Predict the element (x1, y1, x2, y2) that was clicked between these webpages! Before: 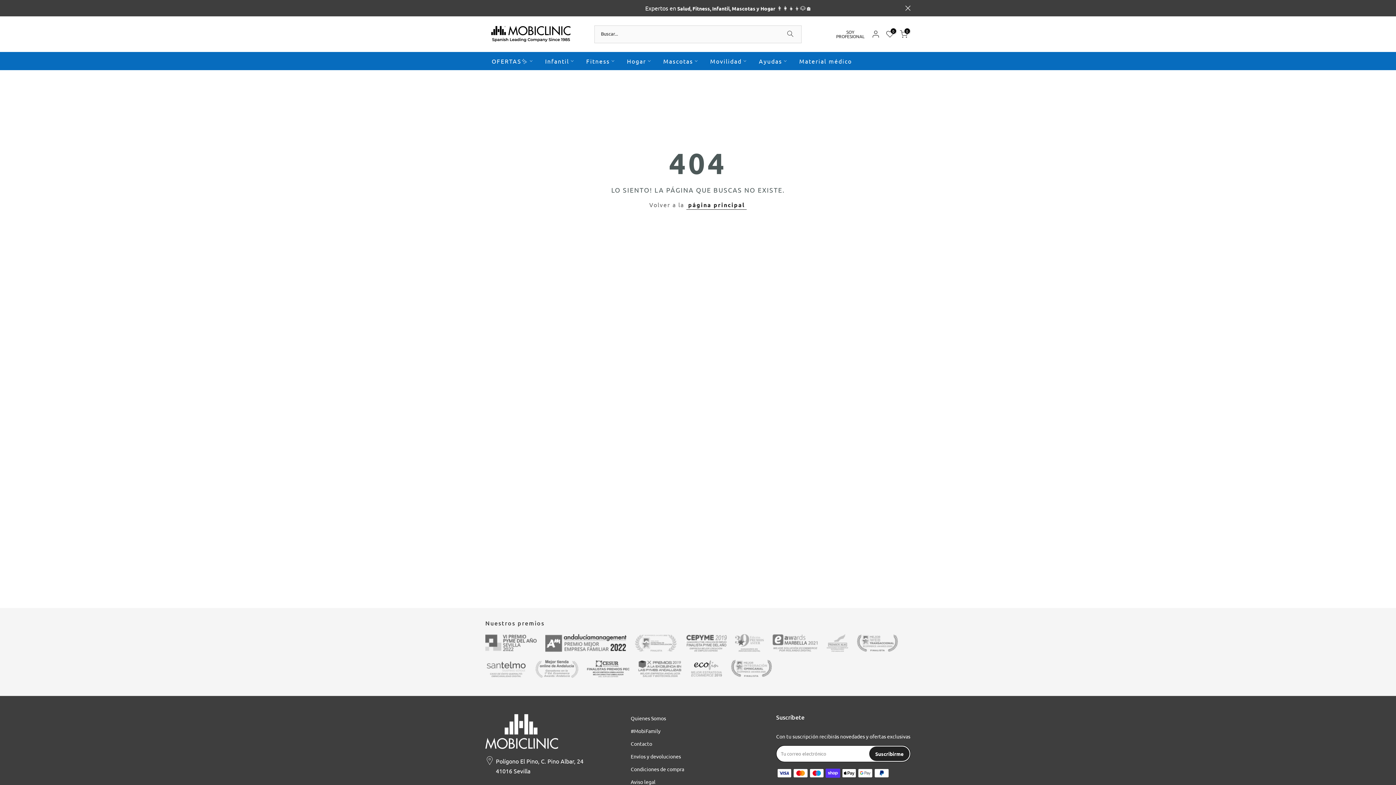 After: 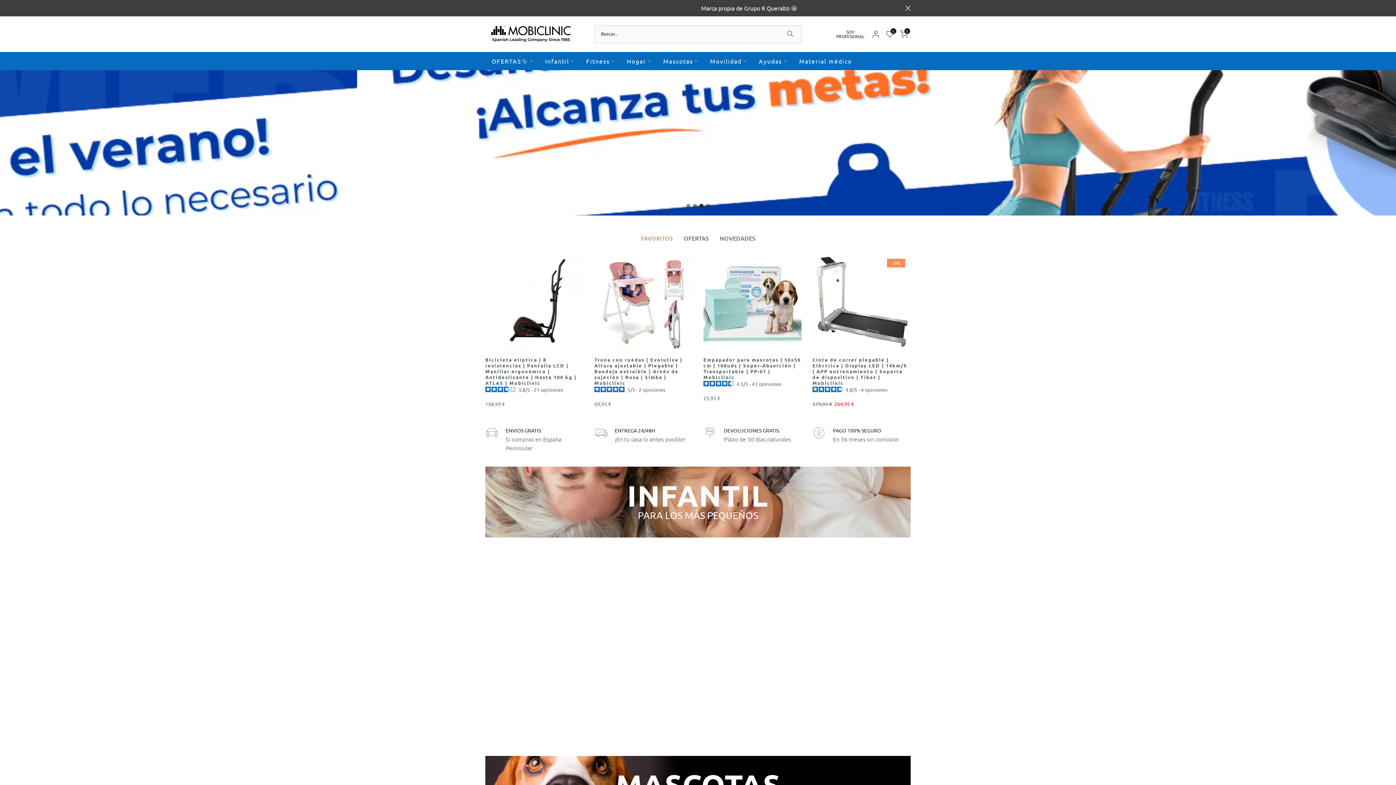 Action: bbox: (485, 16, 576, 51)